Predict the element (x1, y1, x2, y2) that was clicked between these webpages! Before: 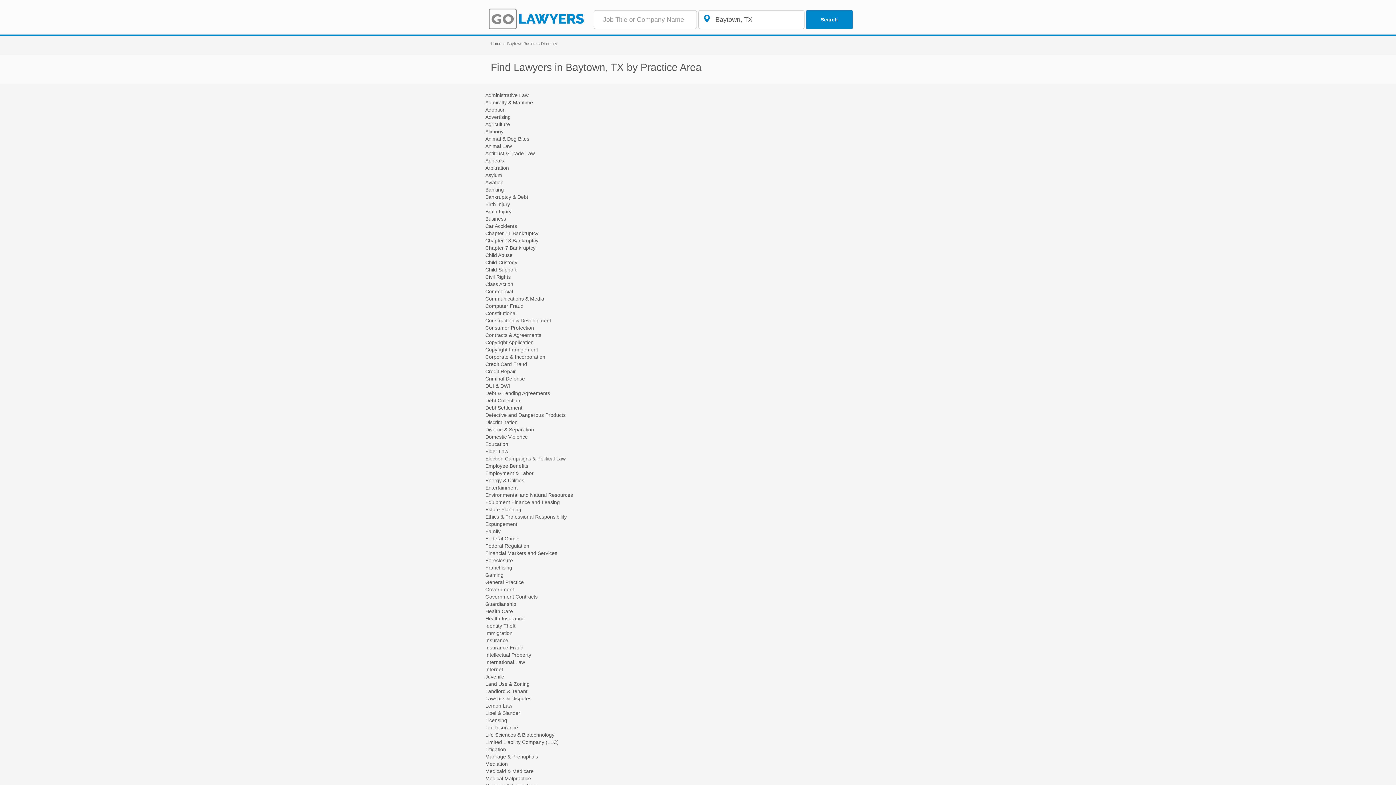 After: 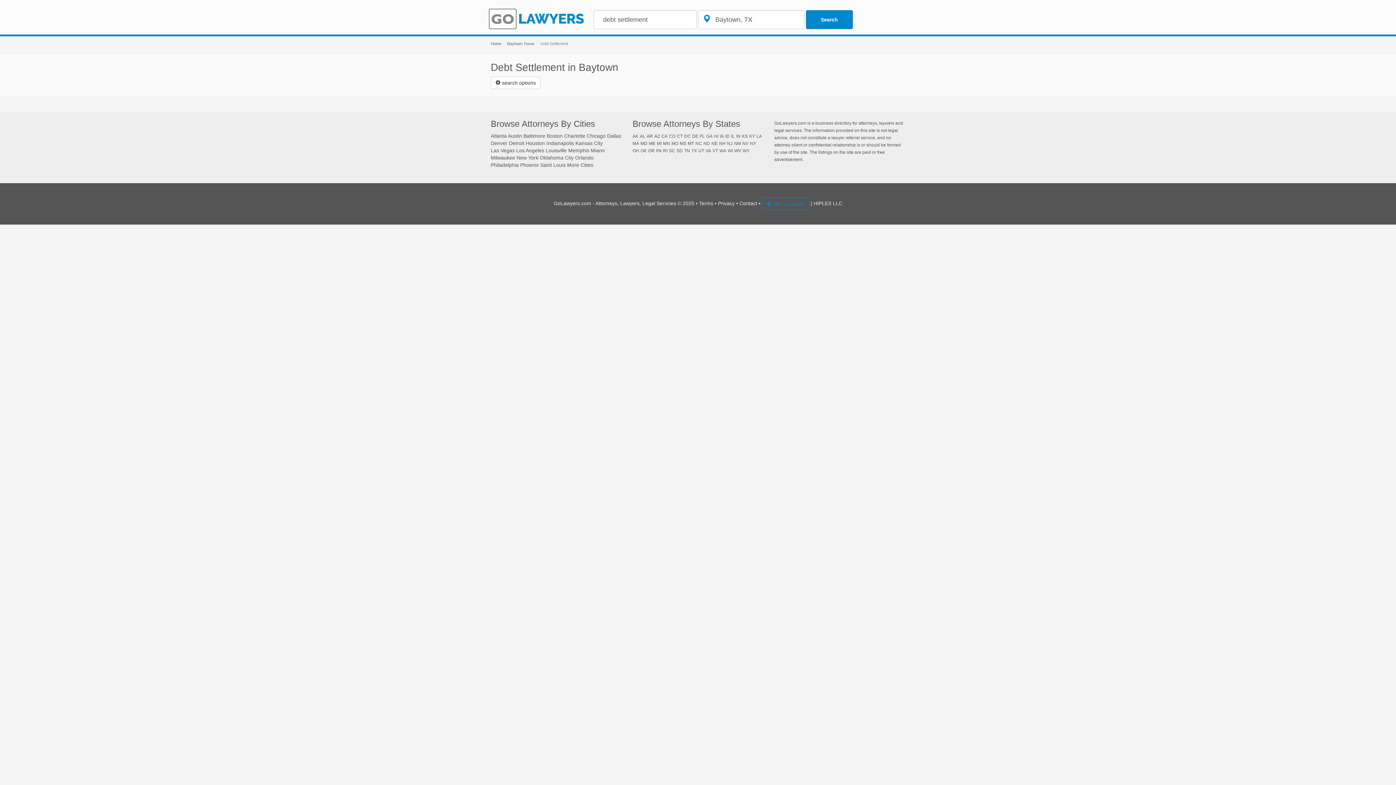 Action: bbox: (485, 405, 522, 410) label: Debt Settlement